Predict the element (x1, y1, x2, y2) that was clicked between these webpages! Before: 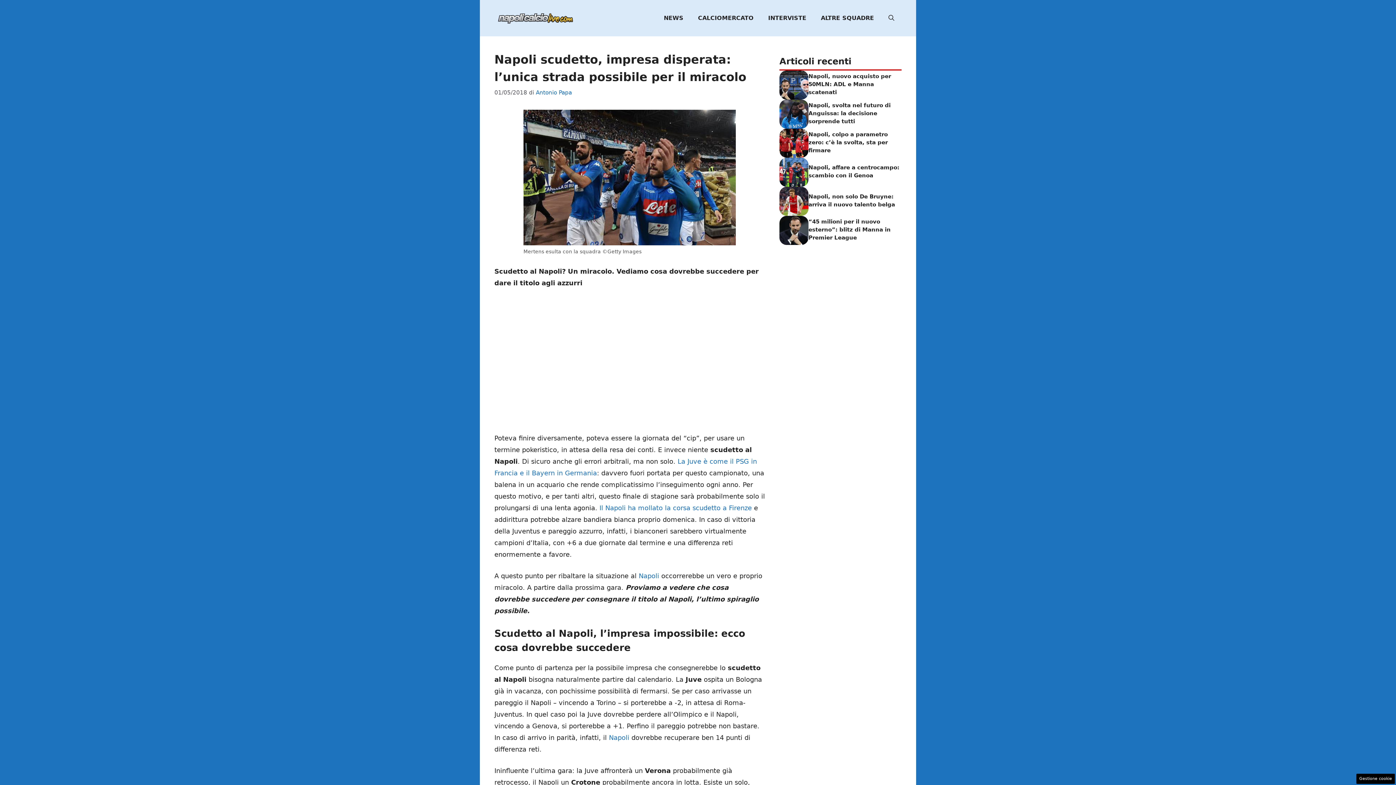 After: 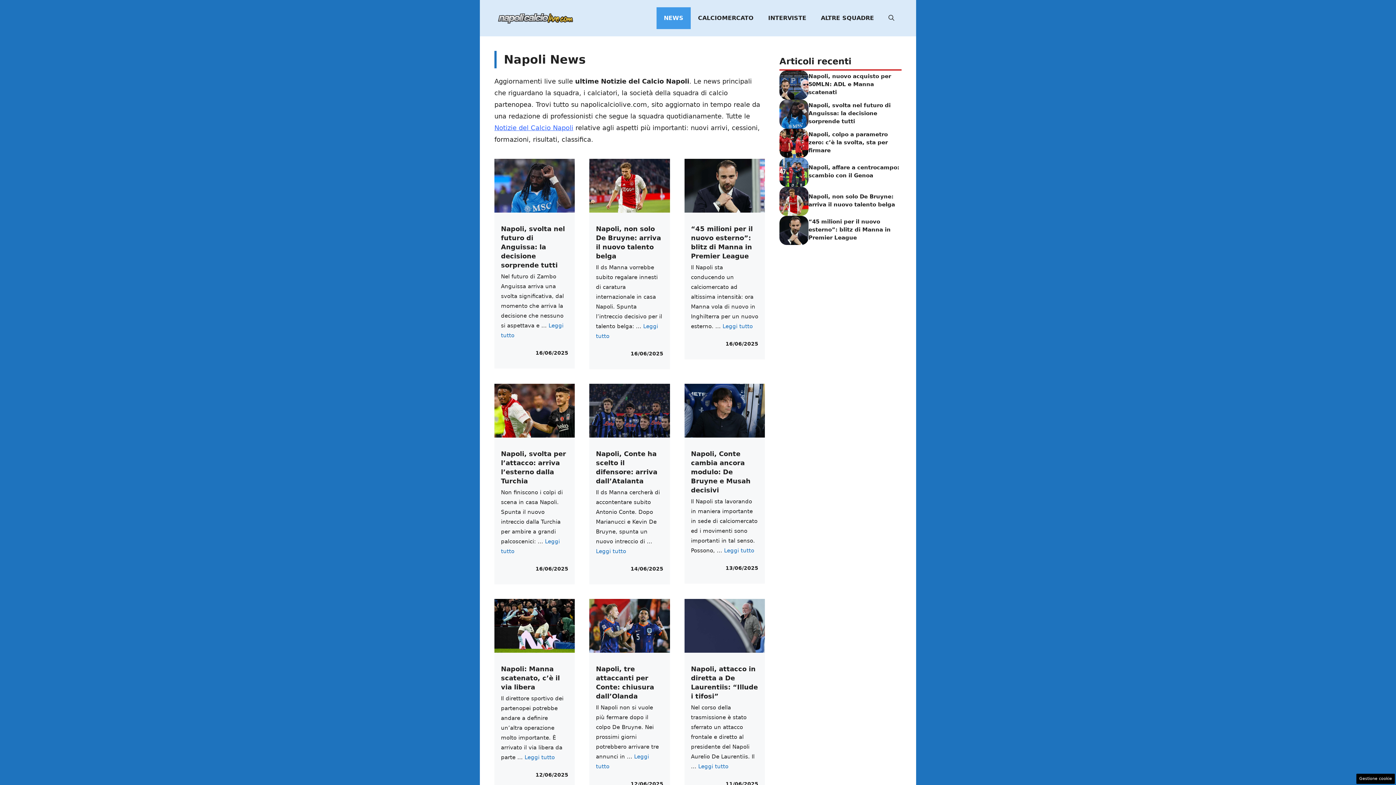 Action: bbox: (609, 734, 629, 741) label: Napoli